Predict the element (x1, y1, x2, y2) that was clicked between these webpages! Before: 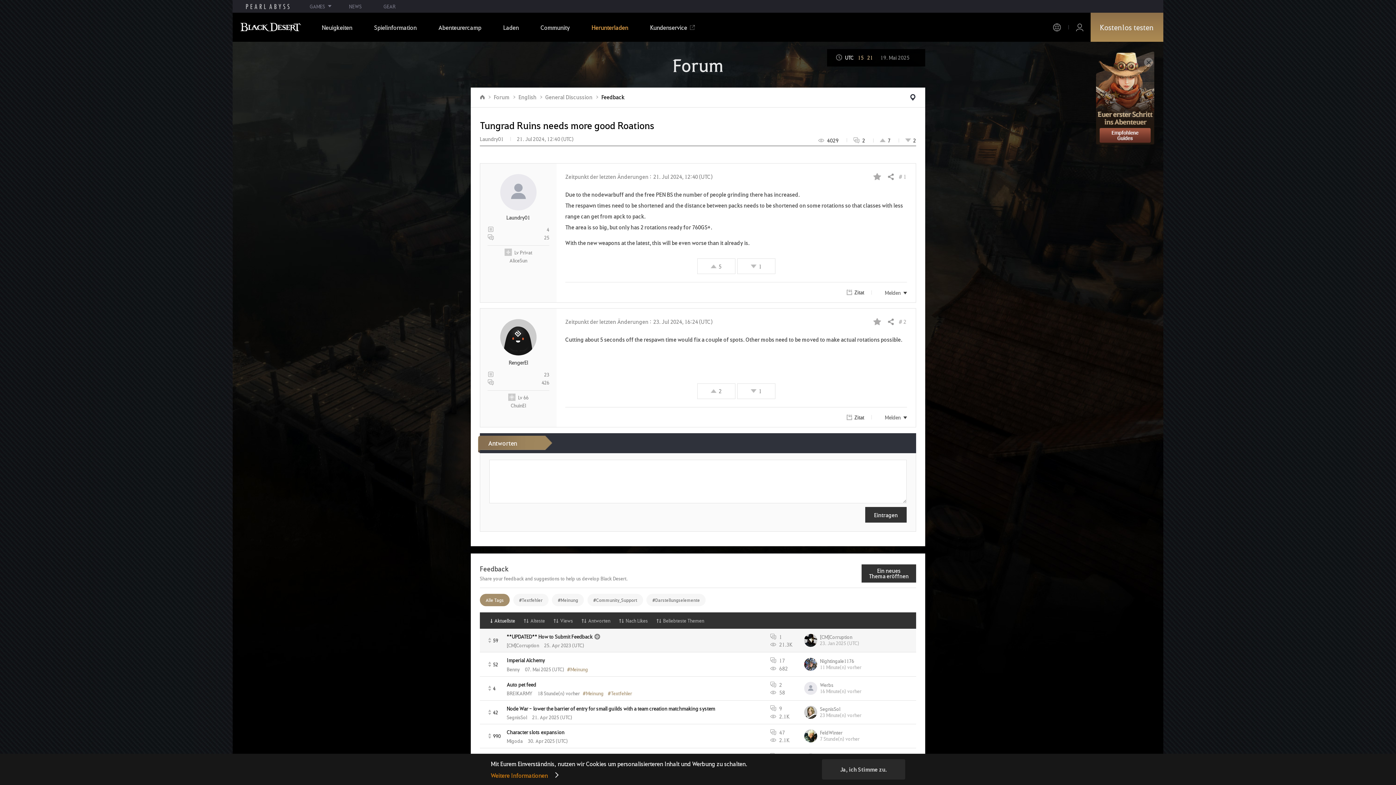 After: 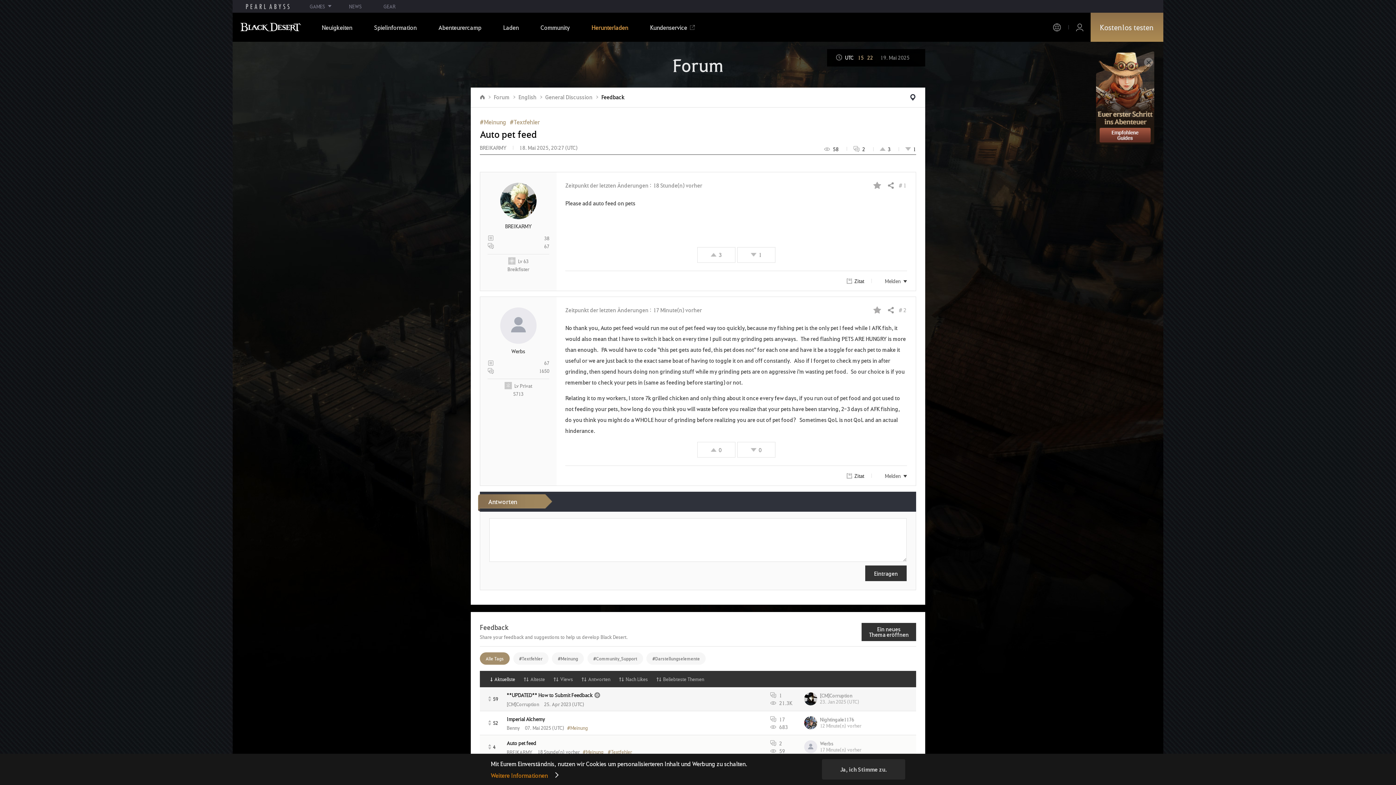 Action: label: Auto pet feed
BREIKARMY
18 Stunde(n) vorher
#Meinung #Textfehler bbox: (506, 676, 767, 700)